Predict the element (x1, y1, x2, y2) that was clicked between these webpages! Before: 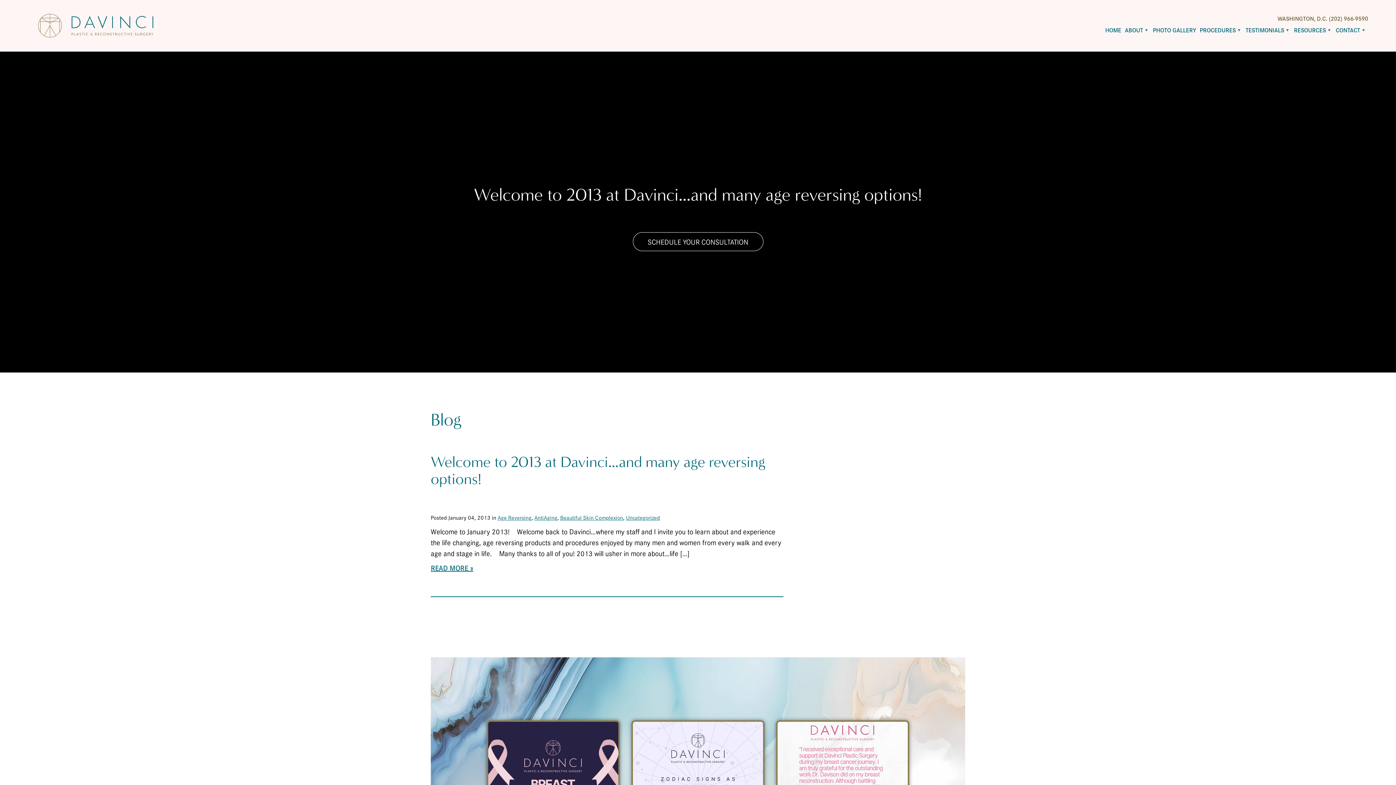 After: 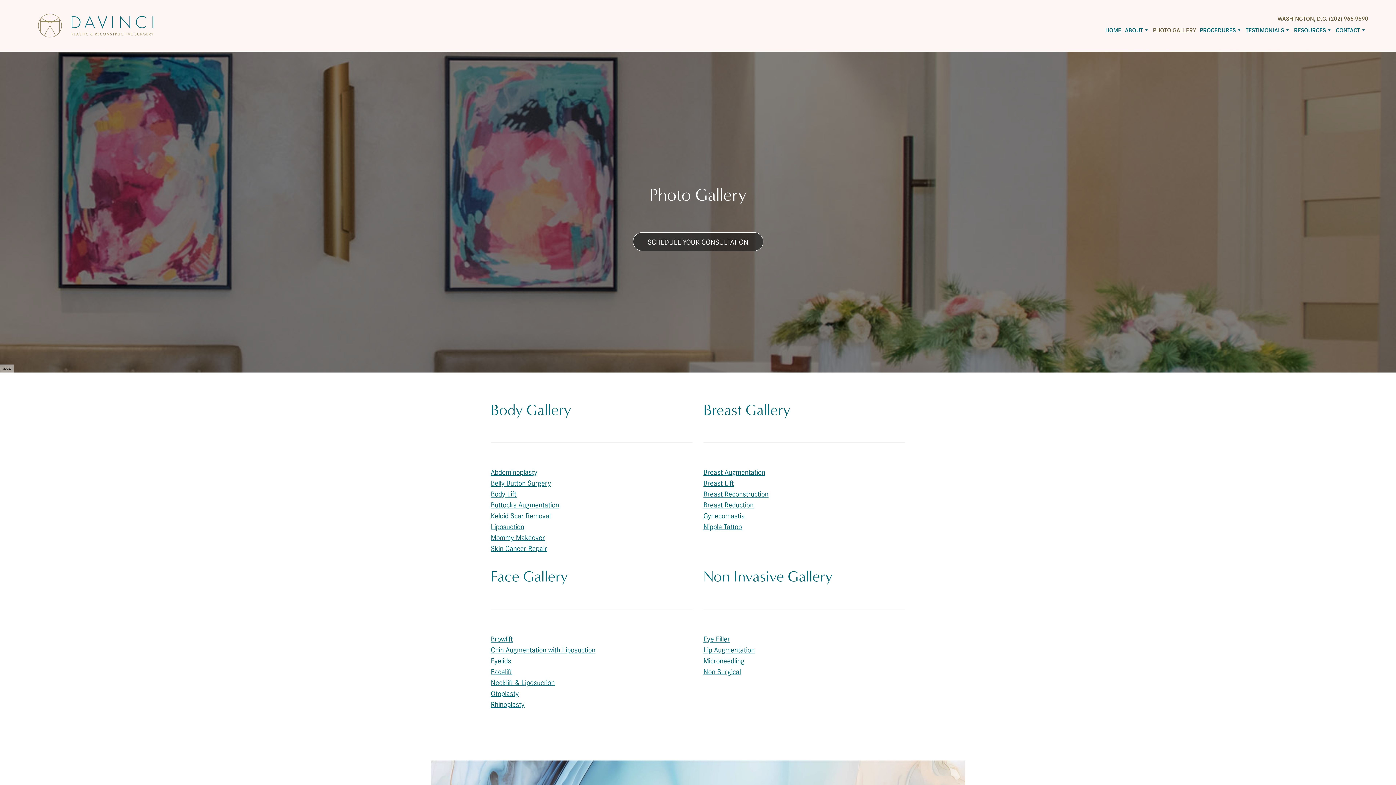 Action: bbox: (1151, 23, 1198, 37) label: PHOTO GALLERY